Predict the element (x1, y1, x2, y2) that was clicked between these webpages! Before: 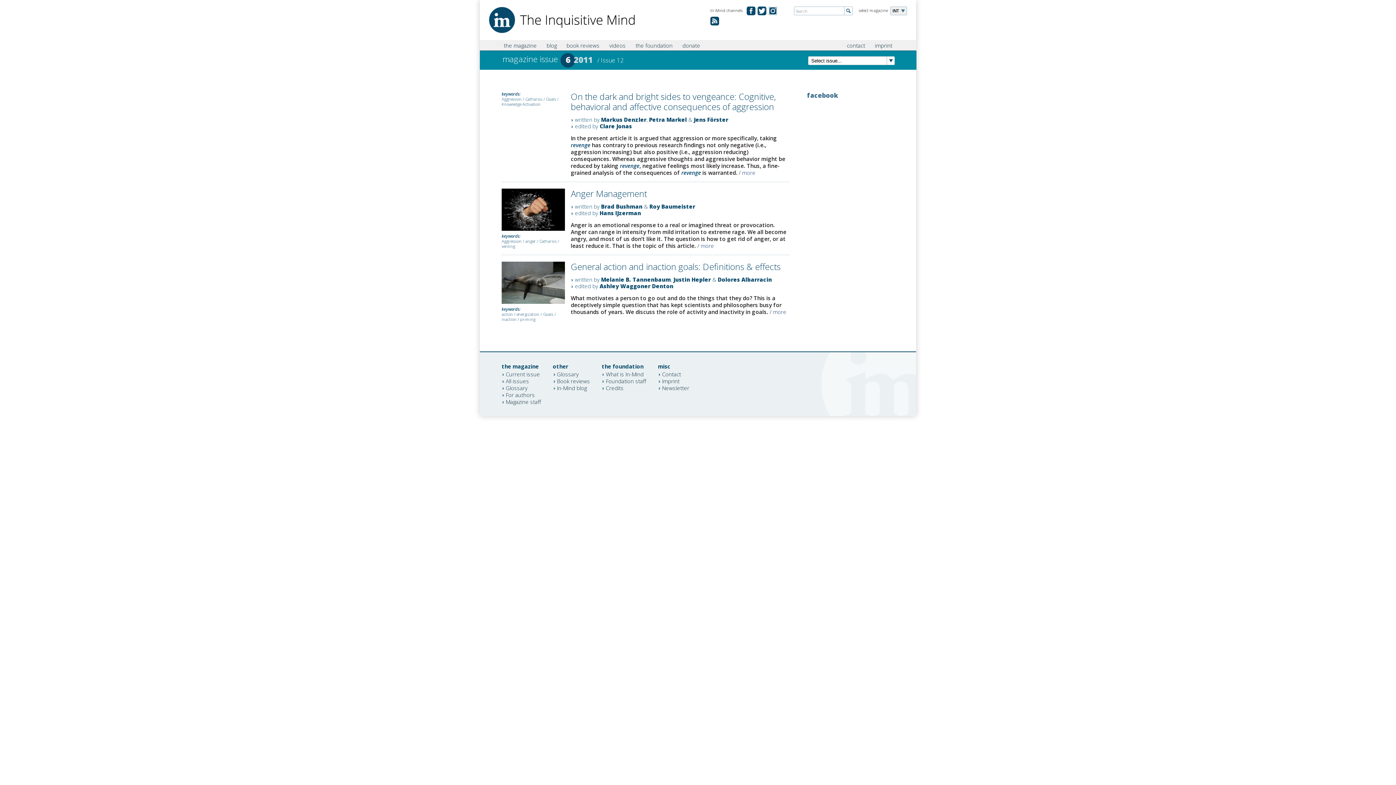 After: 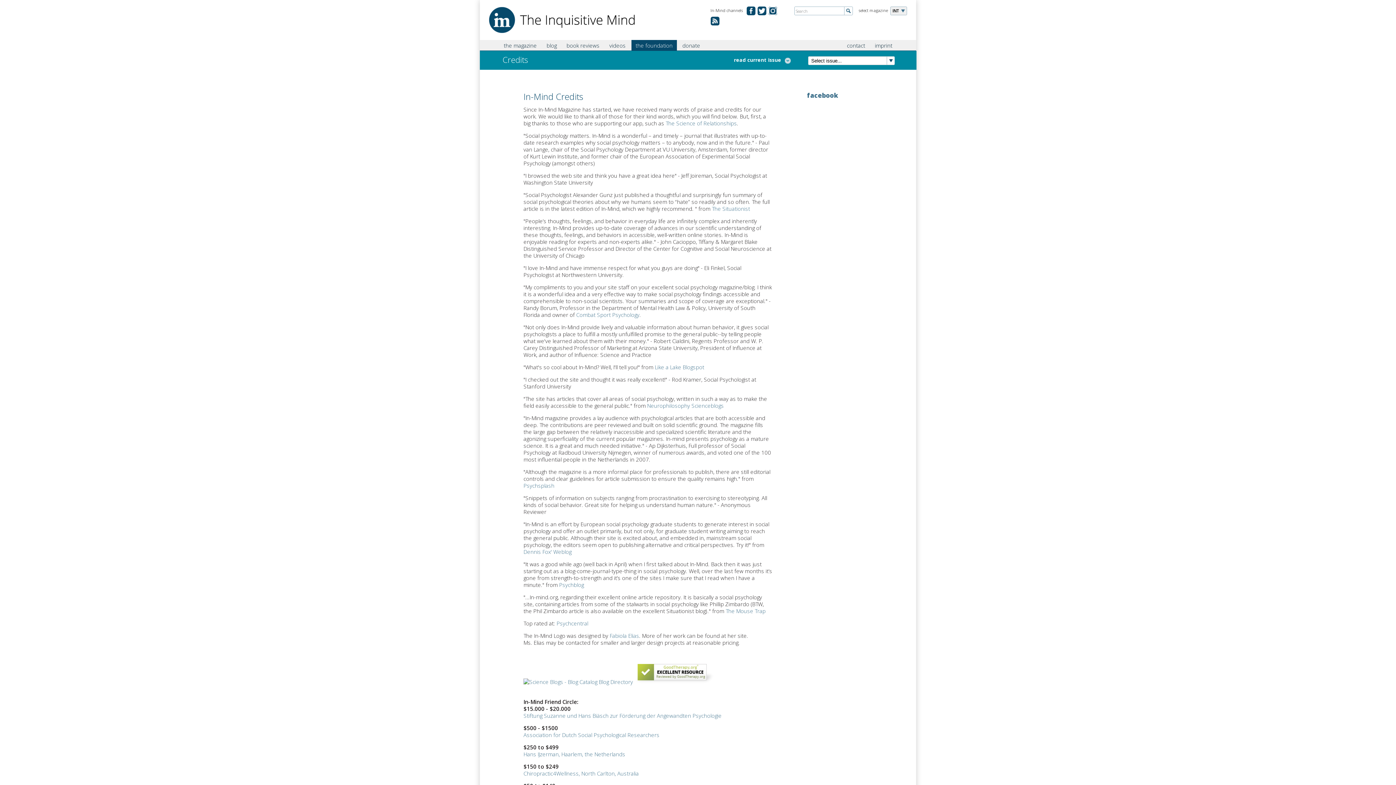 Action: bbox: (601, 383, 623, 392) label: Credits